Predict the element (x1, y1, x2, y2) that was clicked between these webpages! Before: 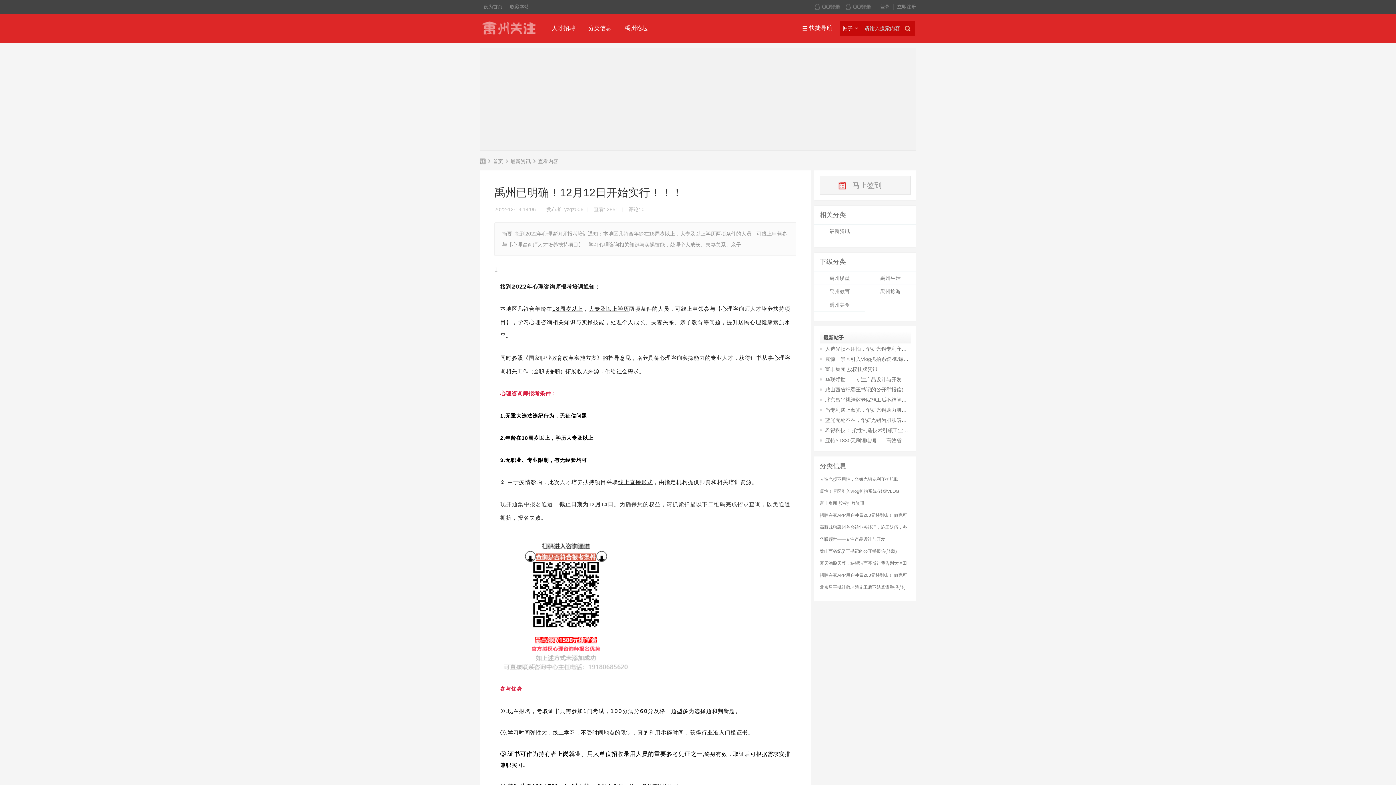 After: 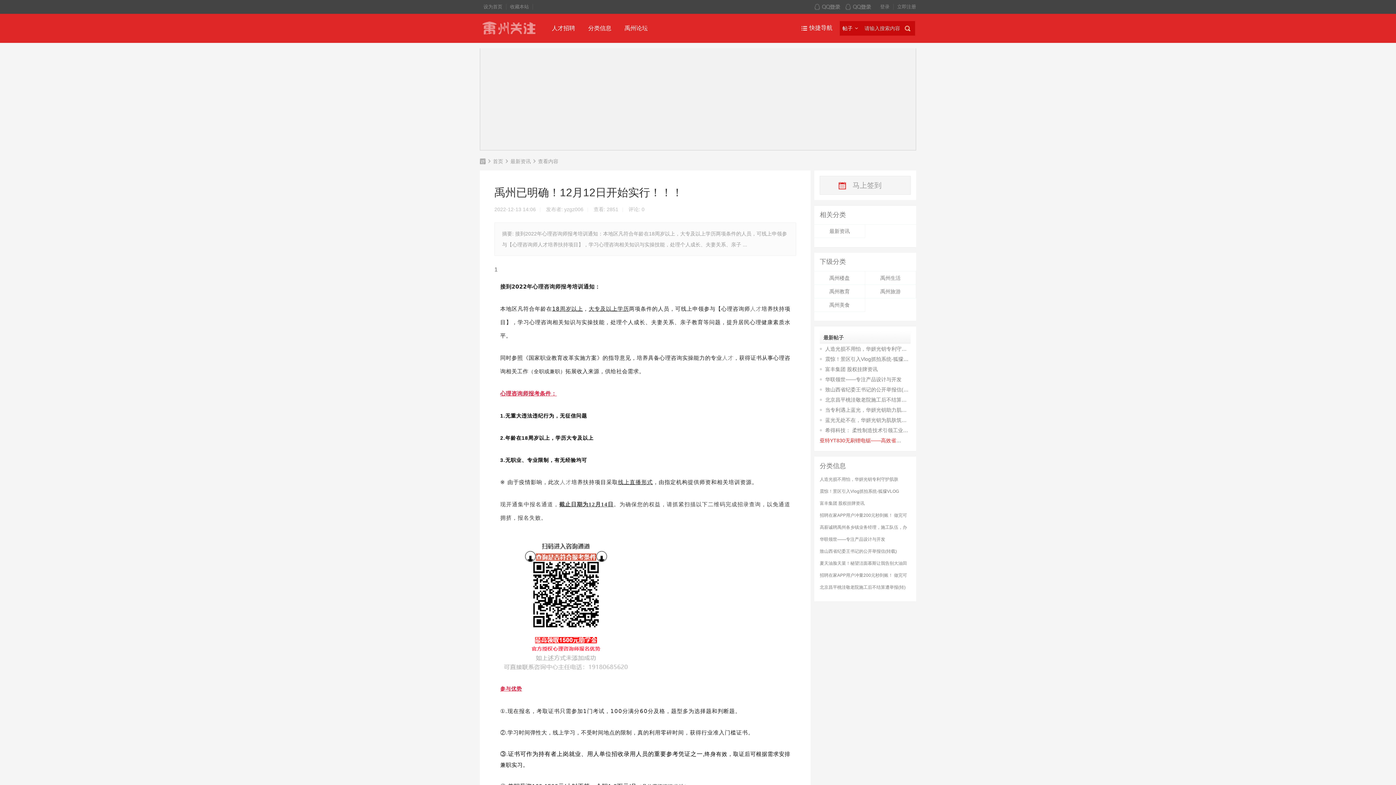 Action: bbox: (825, 437, 927, 443) label: 亚特YT830无刷锂电锯——高效省电，轻松切